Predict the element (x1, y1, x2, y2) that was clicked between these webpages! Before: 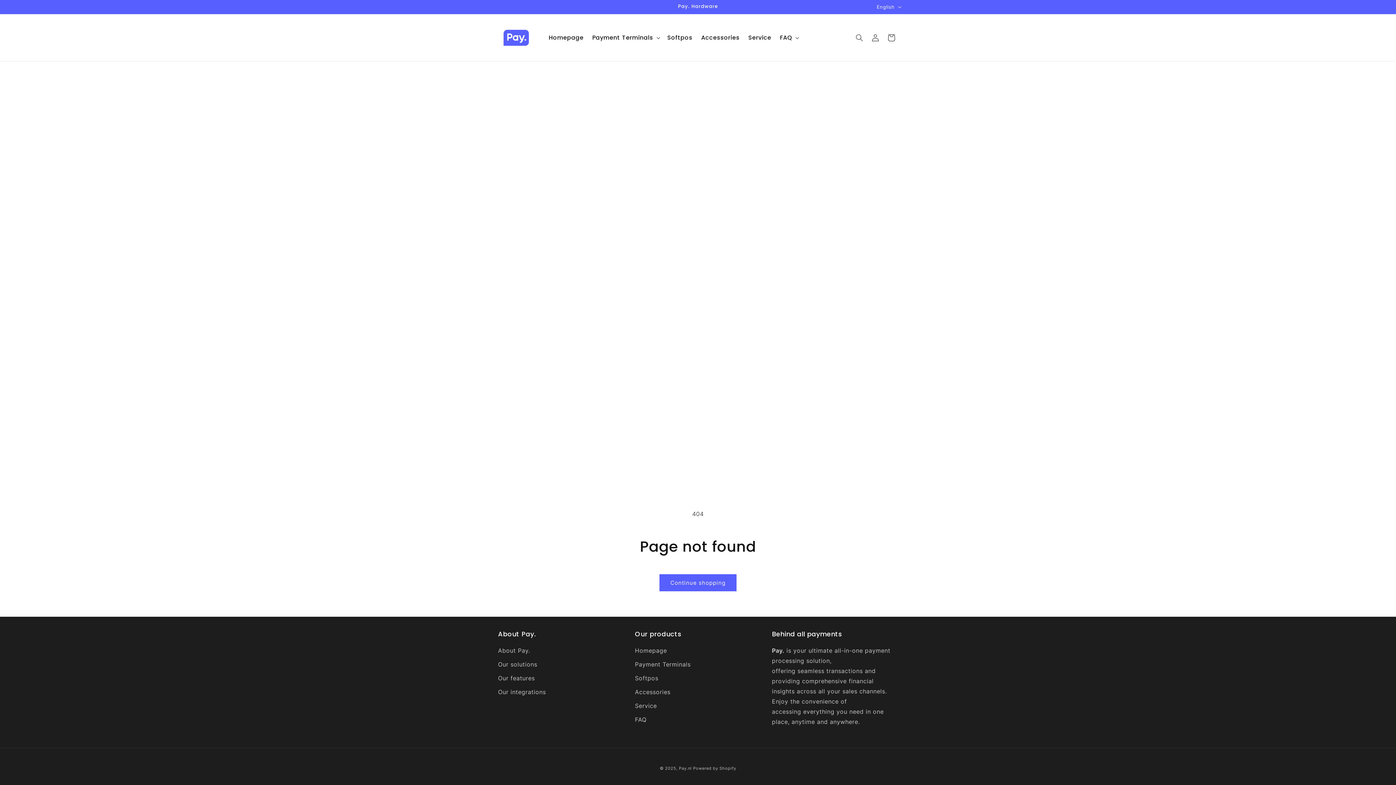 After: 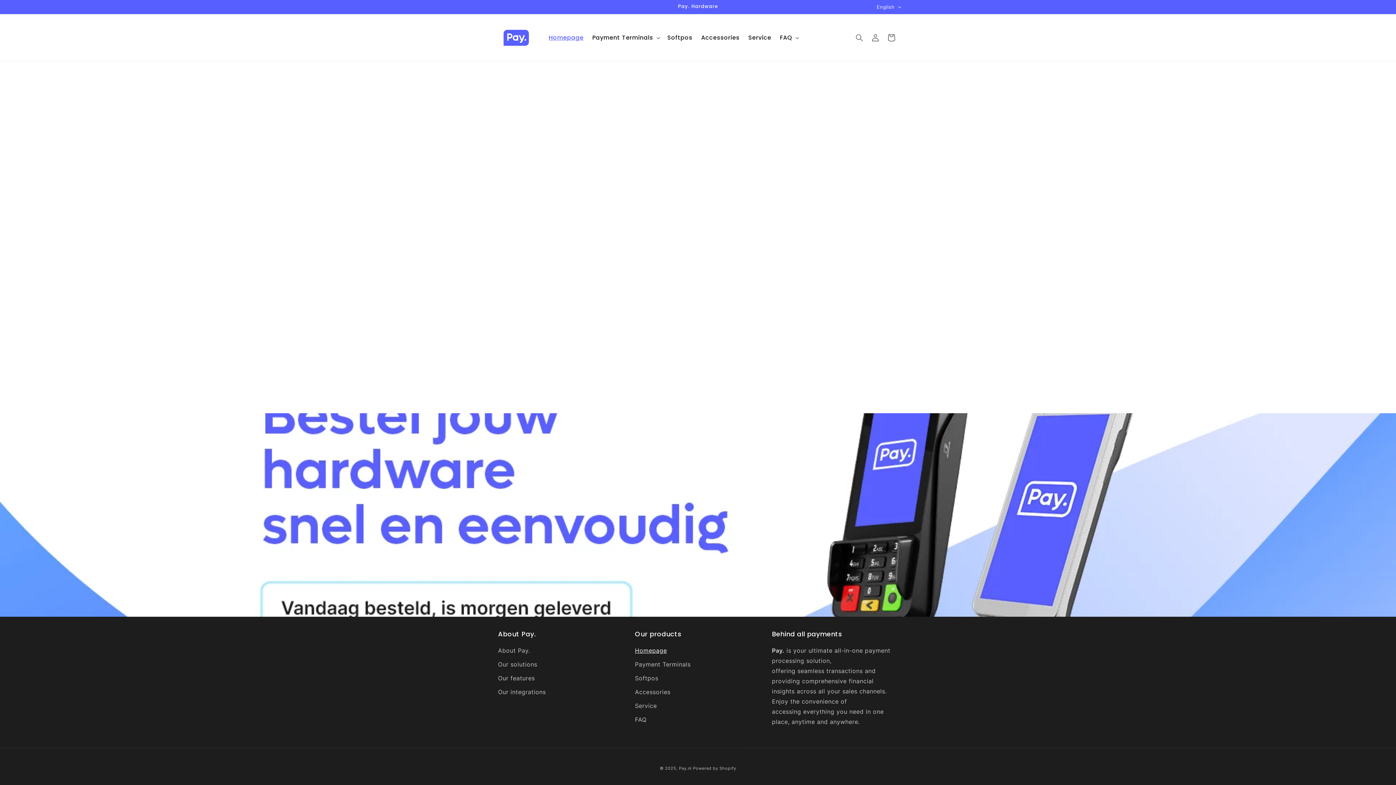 Action: bbox: (495, 21, 537, 53)